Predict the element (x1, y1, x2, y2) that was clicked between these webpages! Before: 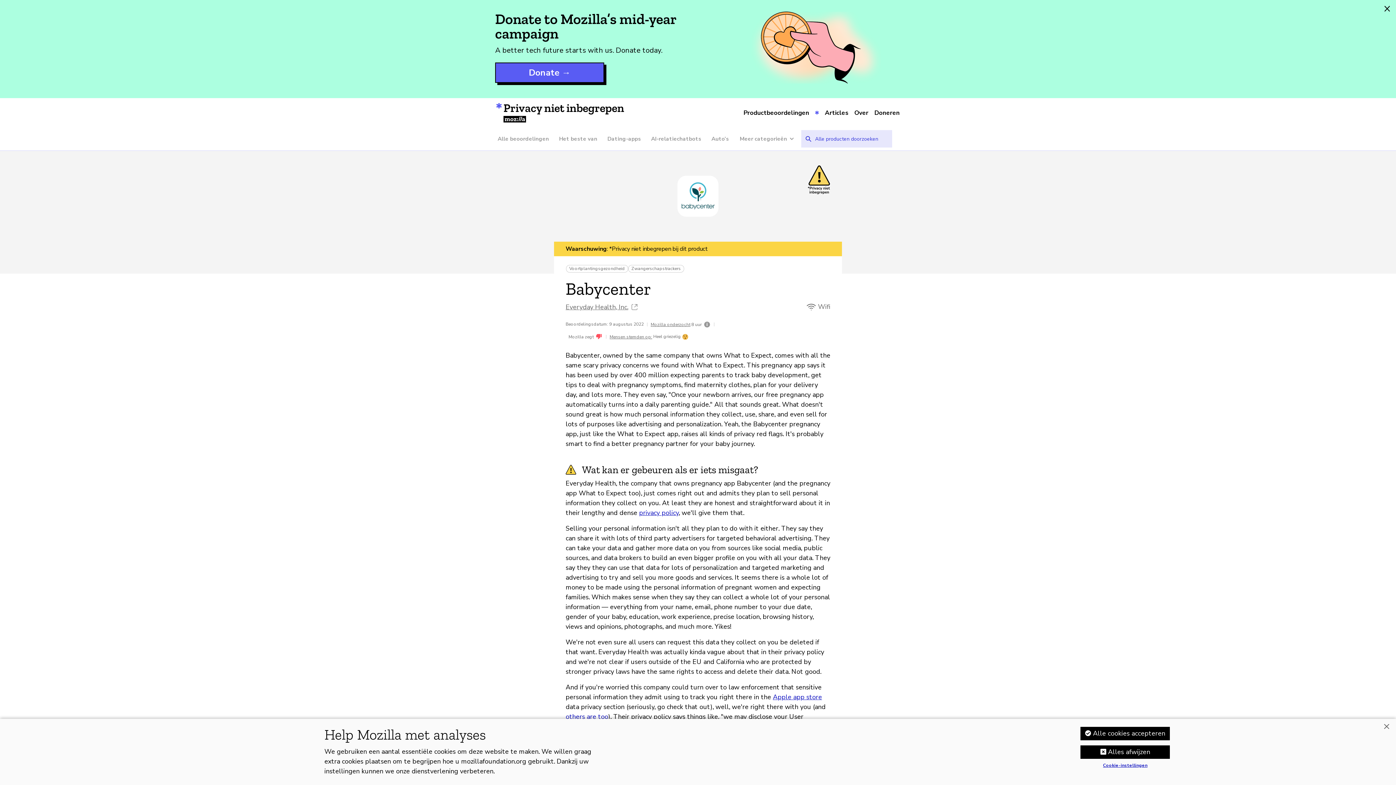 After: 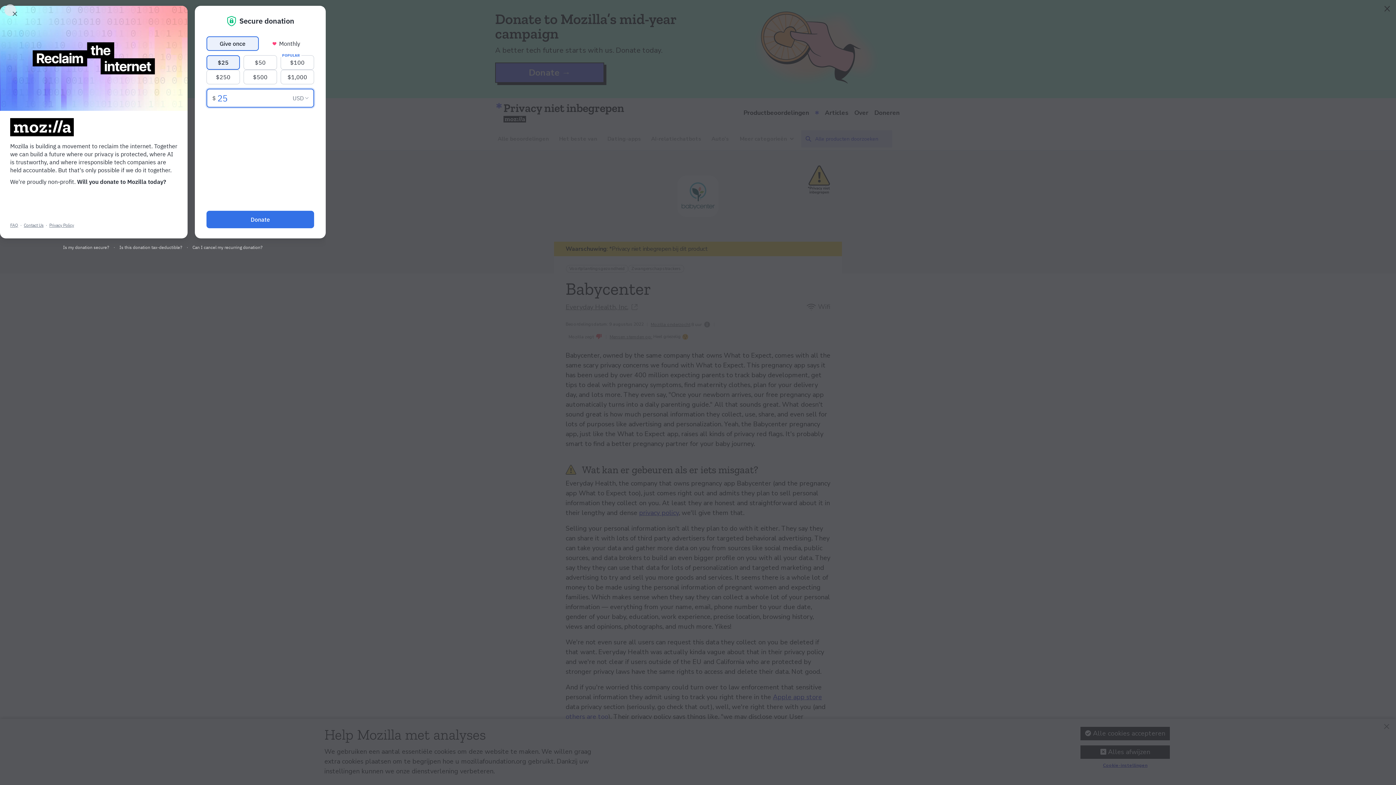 Action: bbox: (874, 108, 900, 116) label: Doneren